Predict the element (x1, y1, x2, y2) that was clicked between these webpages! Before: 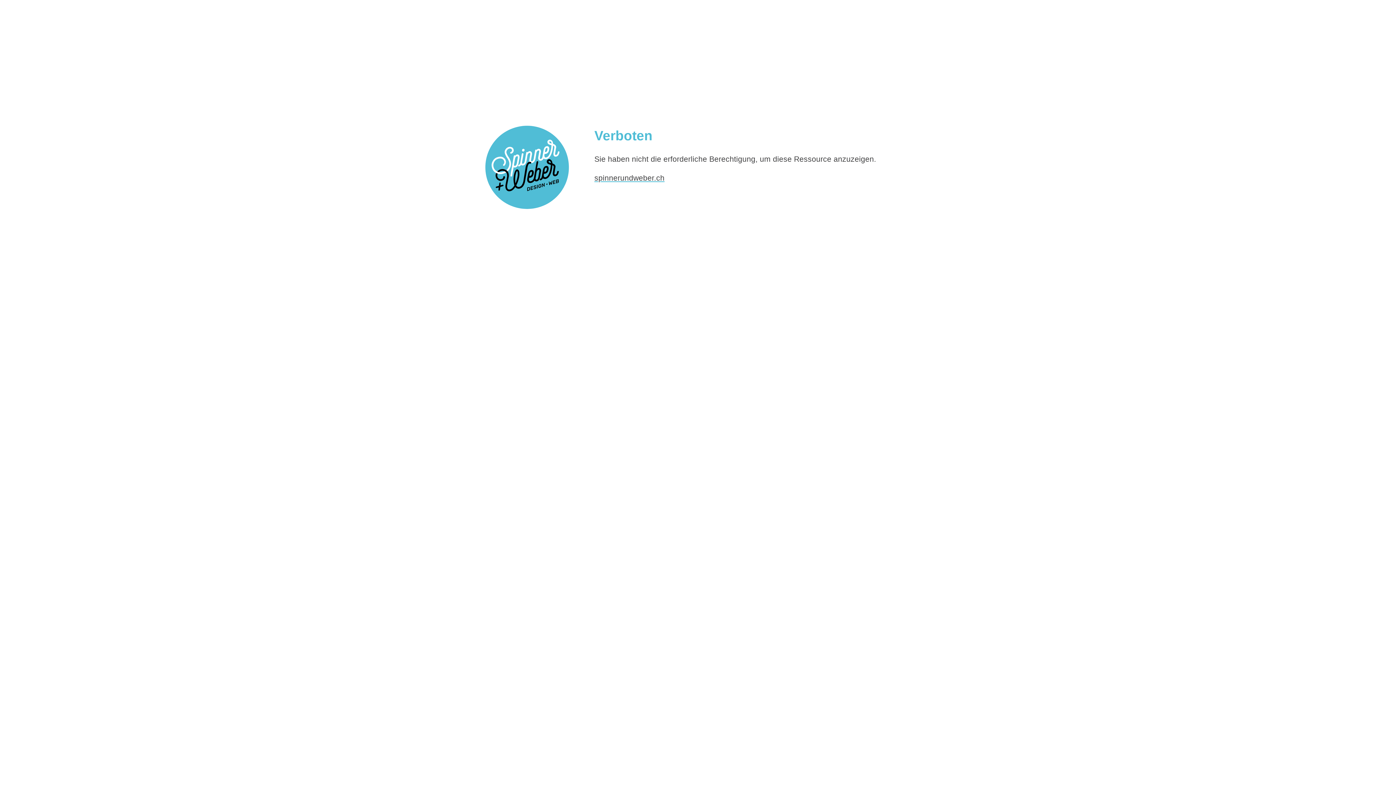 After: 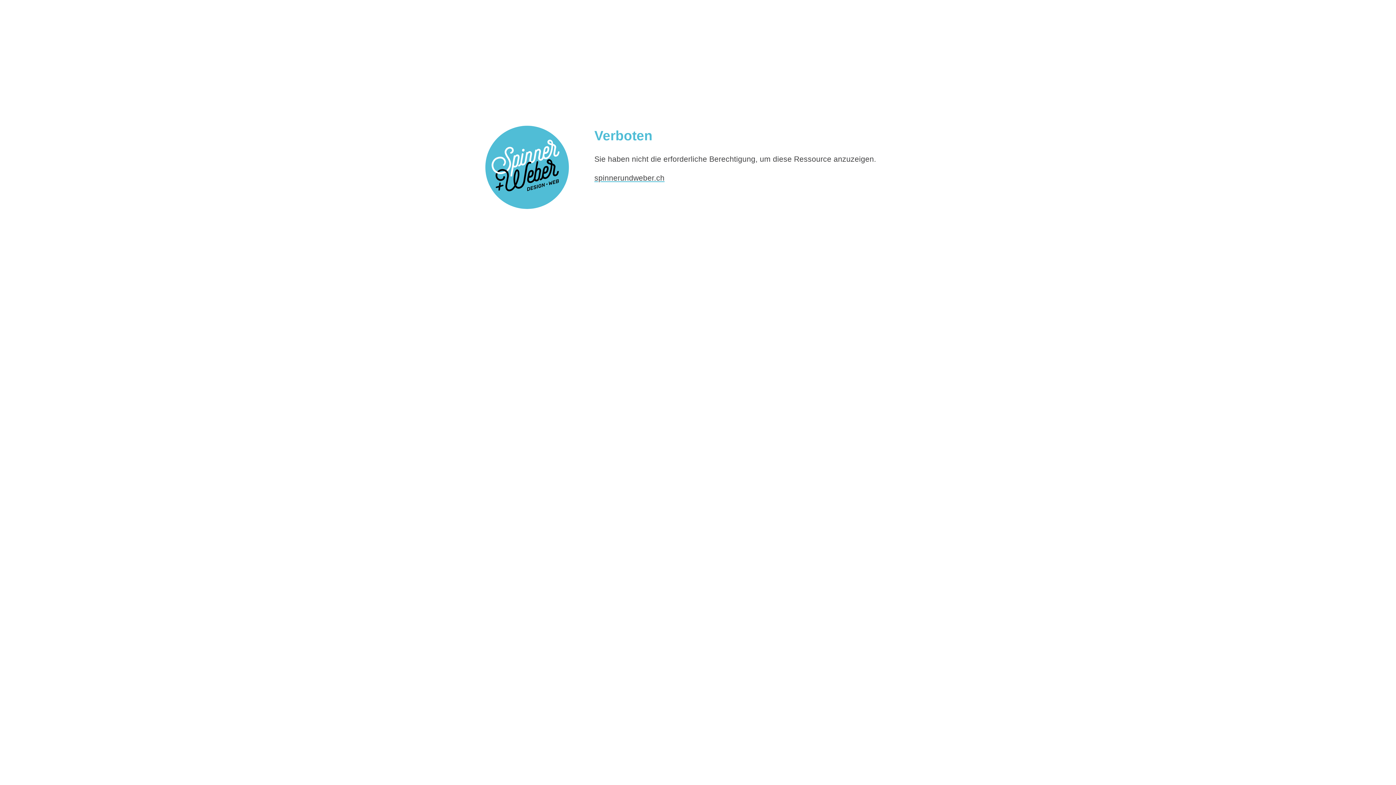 Action: bbox: (594, 173, 664, 182) label: spinnerundweber.ch